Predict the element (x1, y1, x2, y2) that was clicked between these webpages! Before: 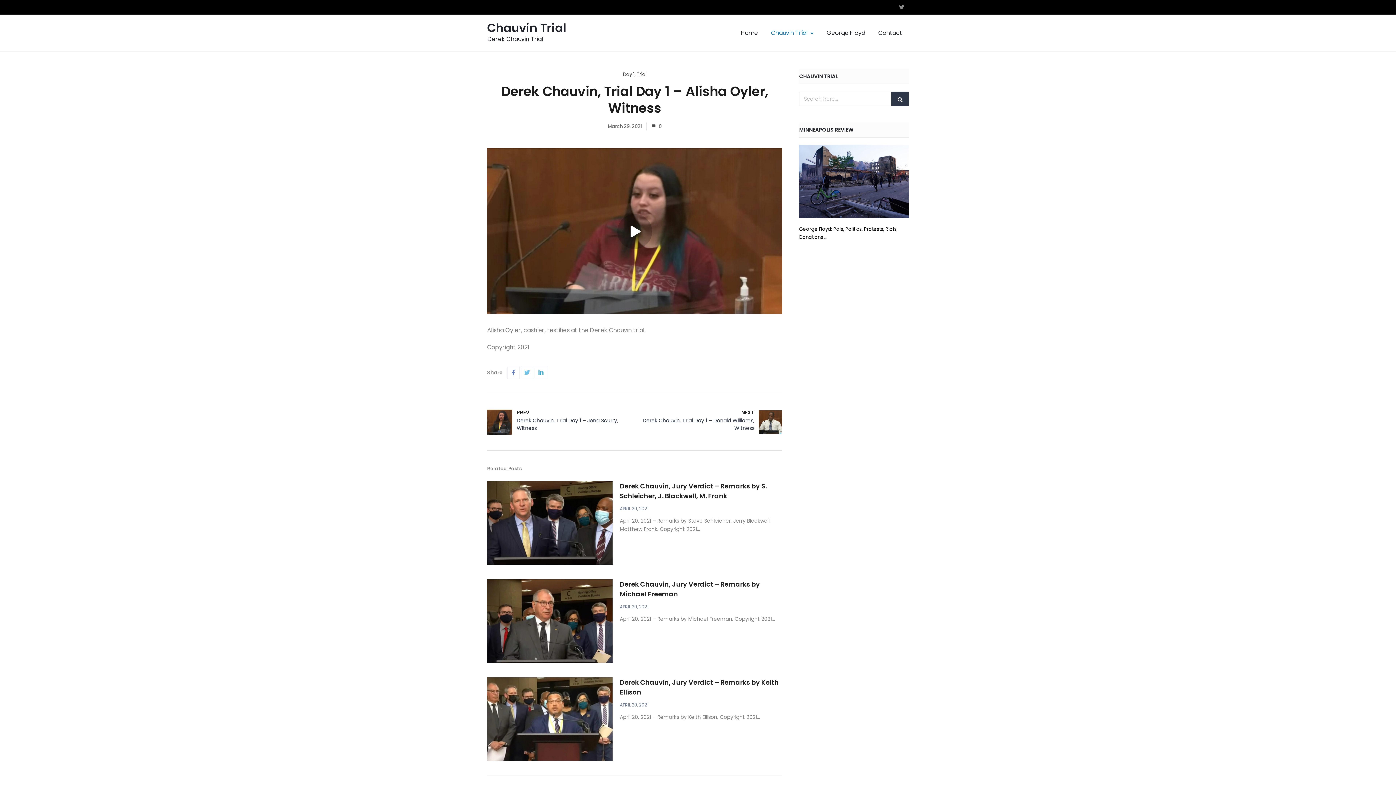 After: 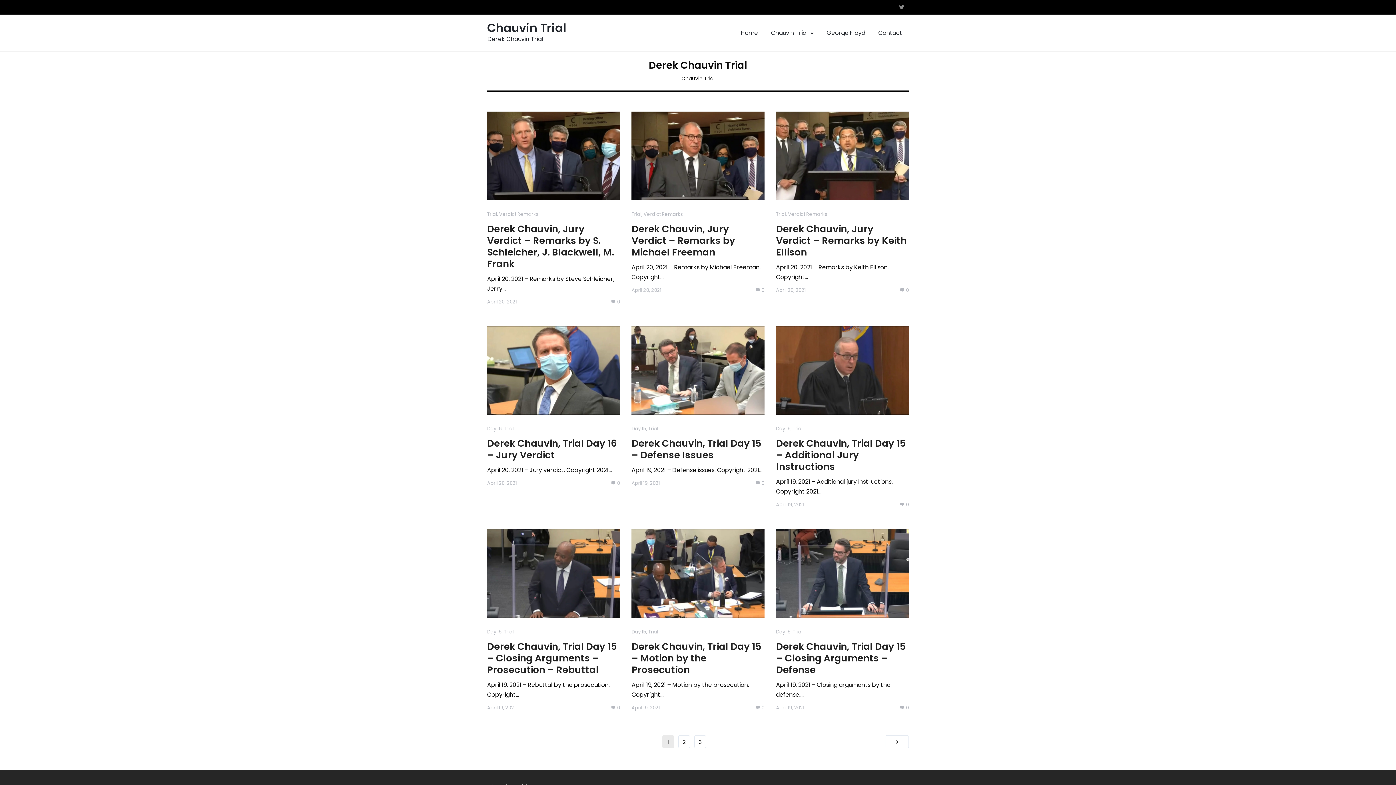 Action: label: Home bbox: (734, 14, 764, 51)